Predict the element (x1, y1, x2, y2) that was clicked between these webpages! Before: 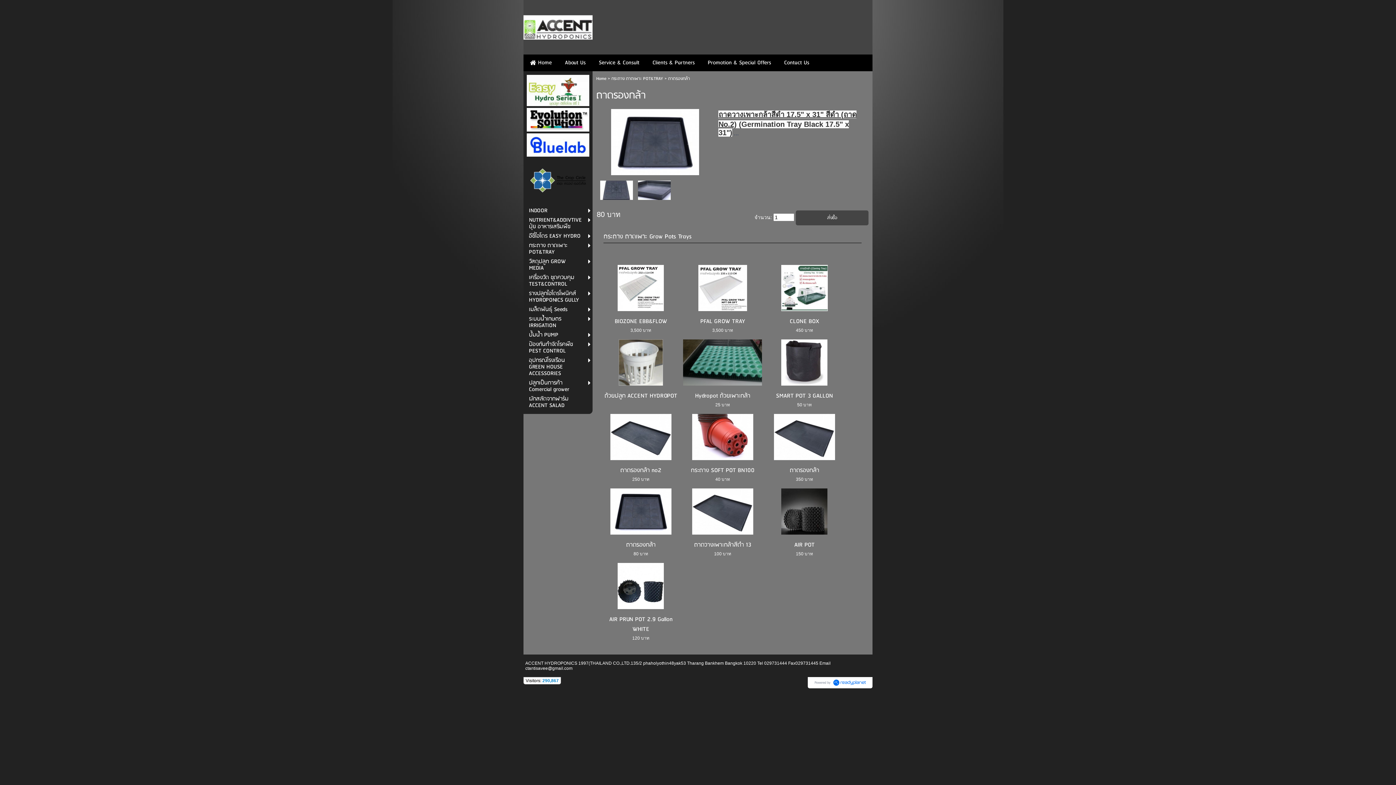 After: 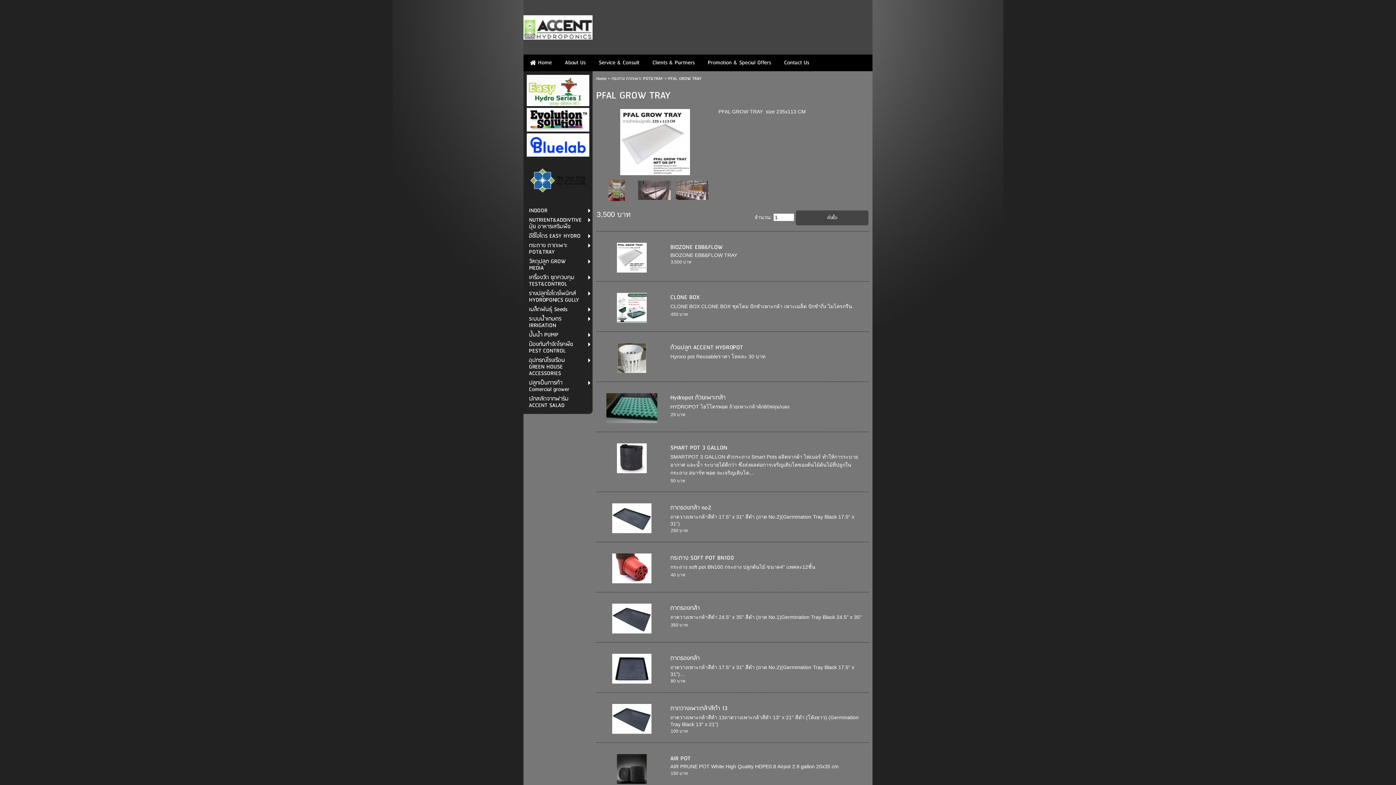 Action: bbox: (698, 283, 747, 291)